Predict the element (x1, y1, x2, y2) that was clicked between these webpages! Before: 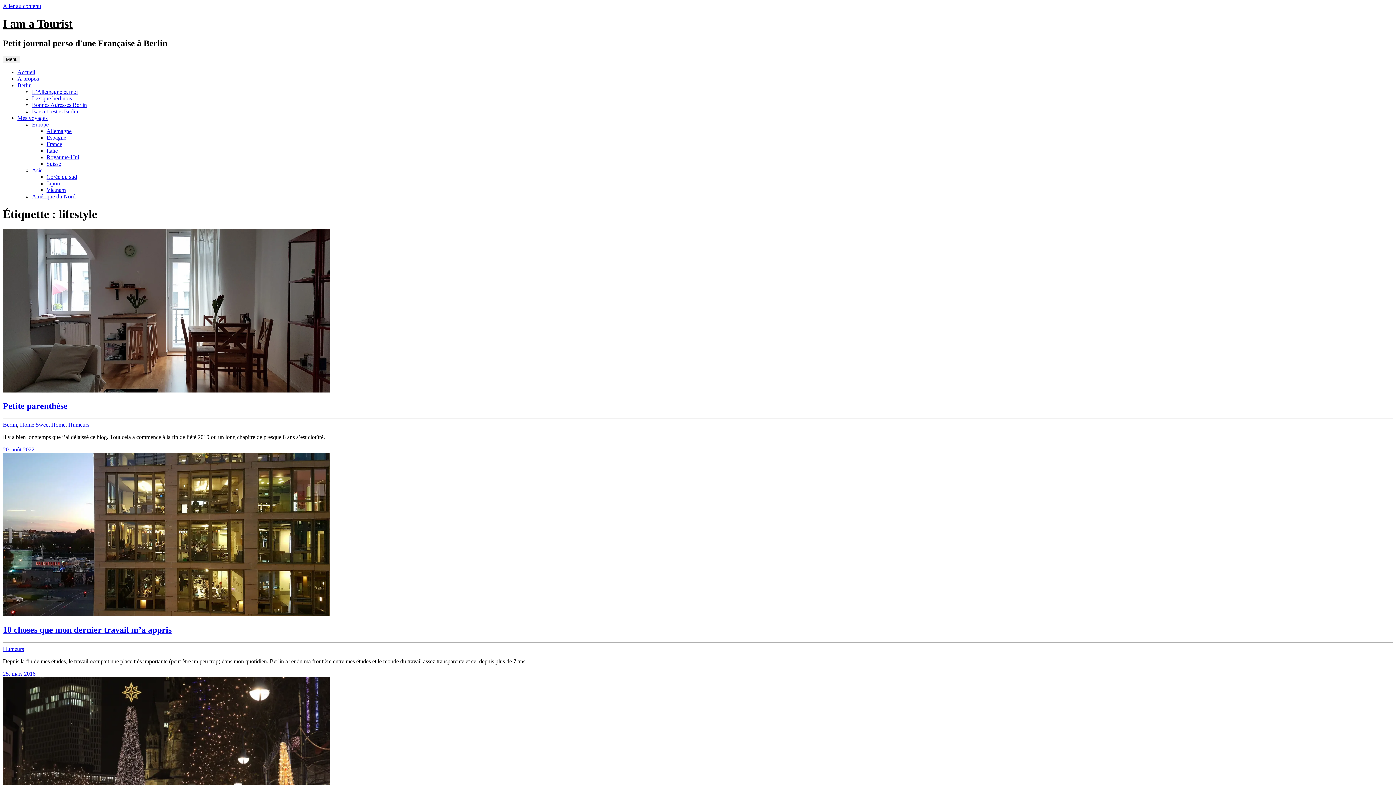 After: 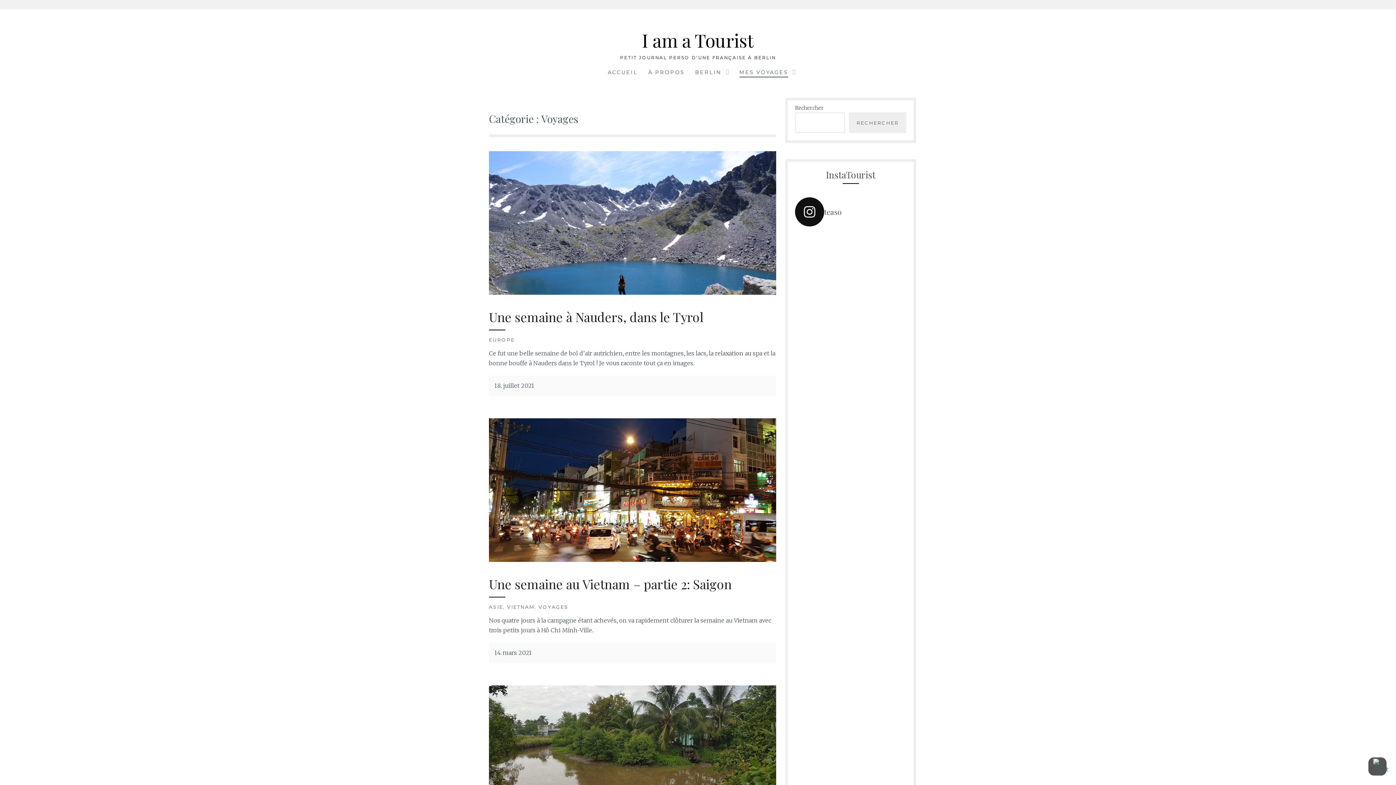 Action: label: Mes voyages bbox: (17, 114, 47, 121)